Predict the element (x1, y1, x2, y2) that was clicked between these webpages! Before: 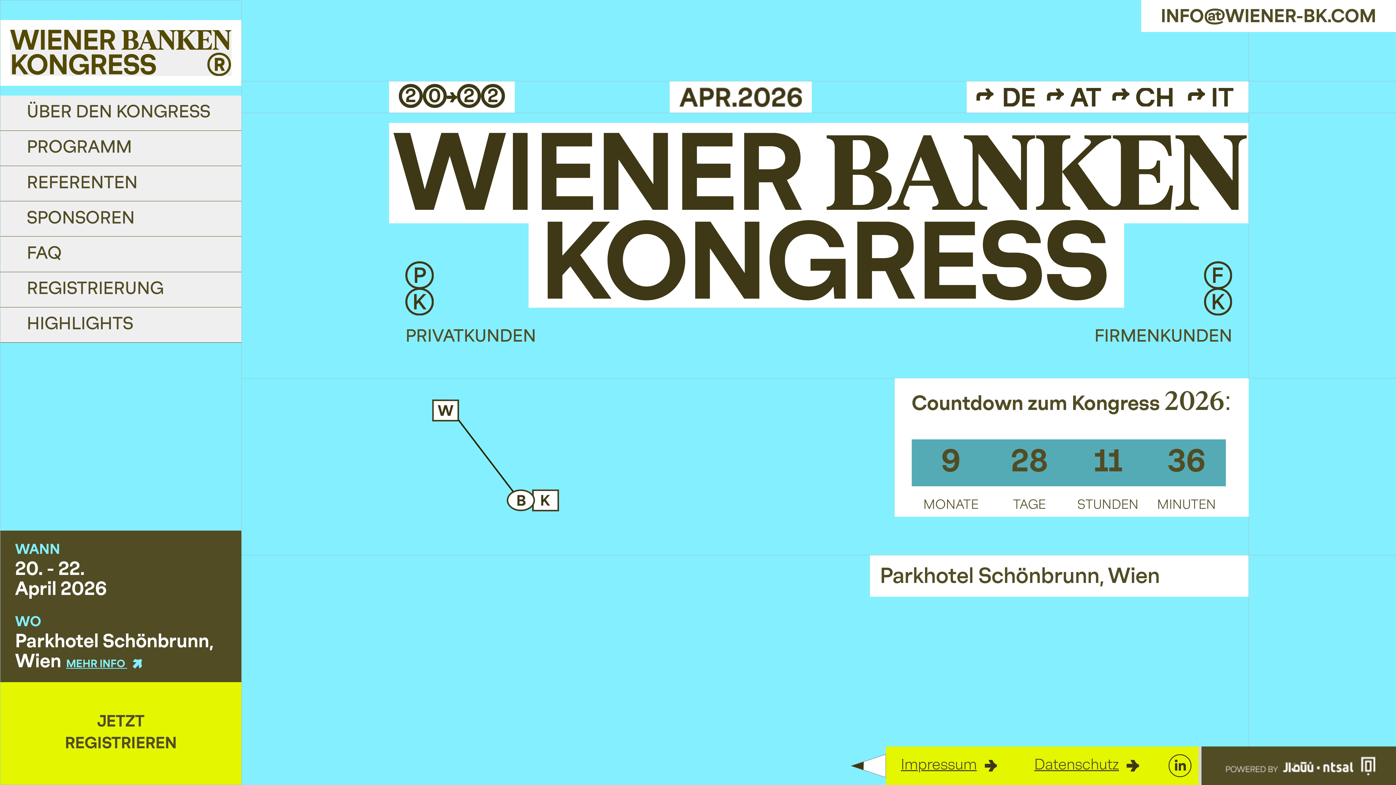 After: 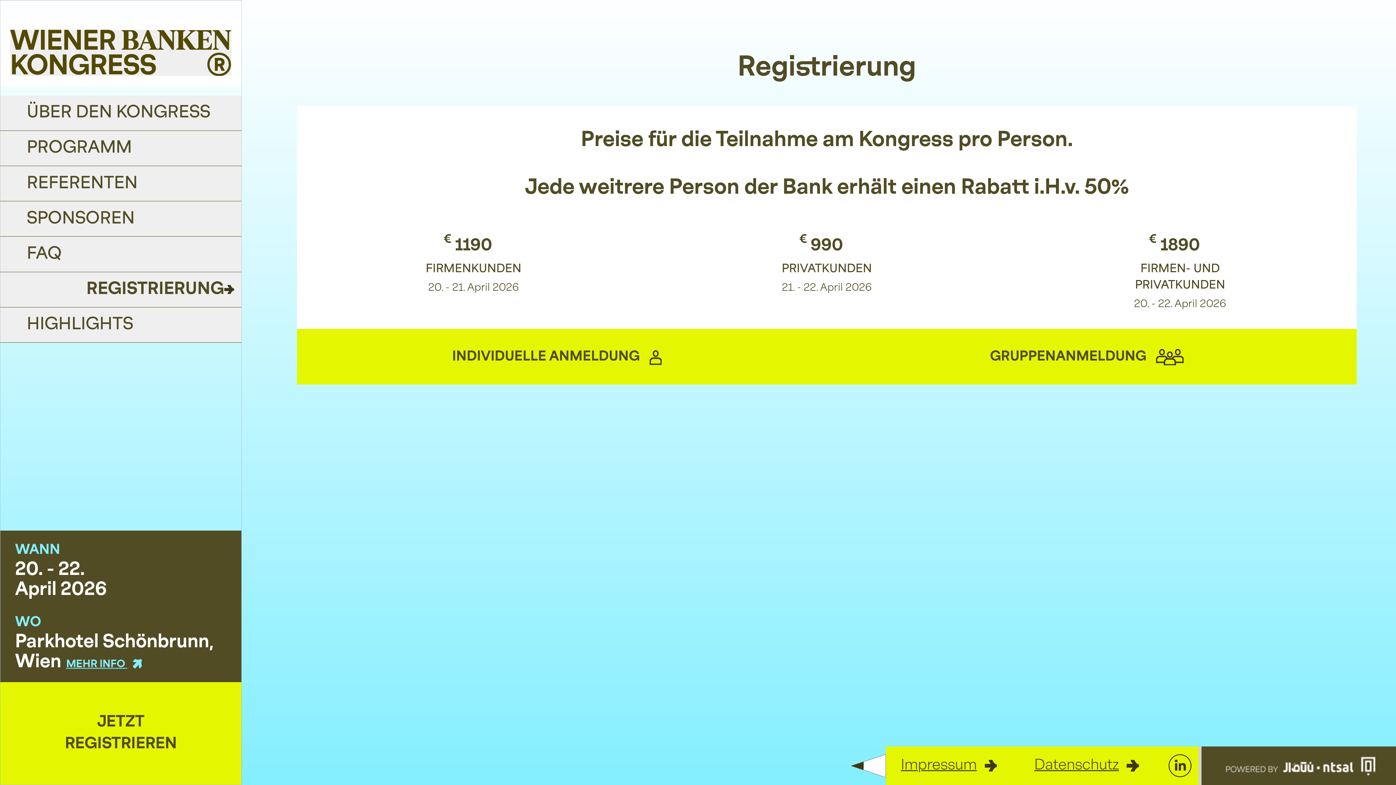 Action: bbox: (0, 712, 241, 755) label: JETZT REGISTRIEREN